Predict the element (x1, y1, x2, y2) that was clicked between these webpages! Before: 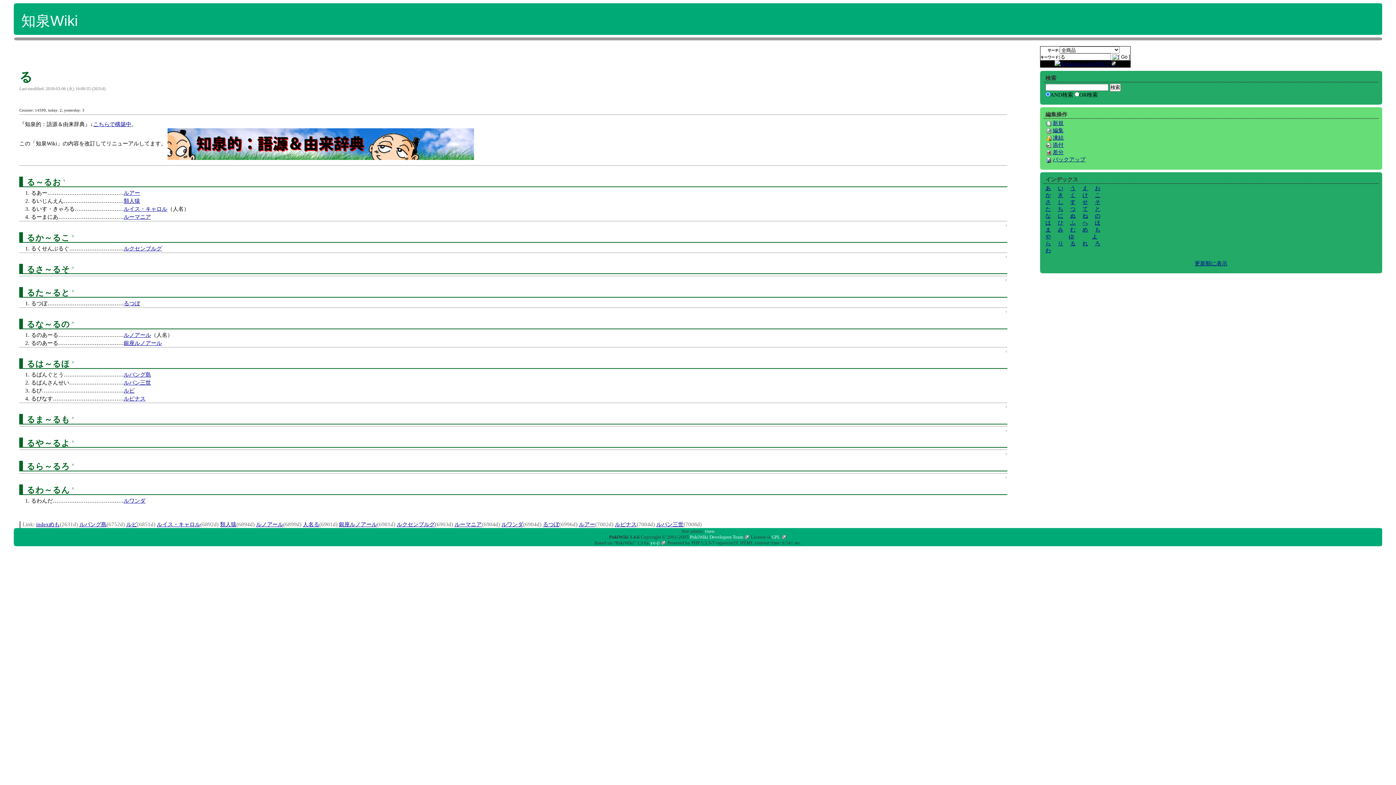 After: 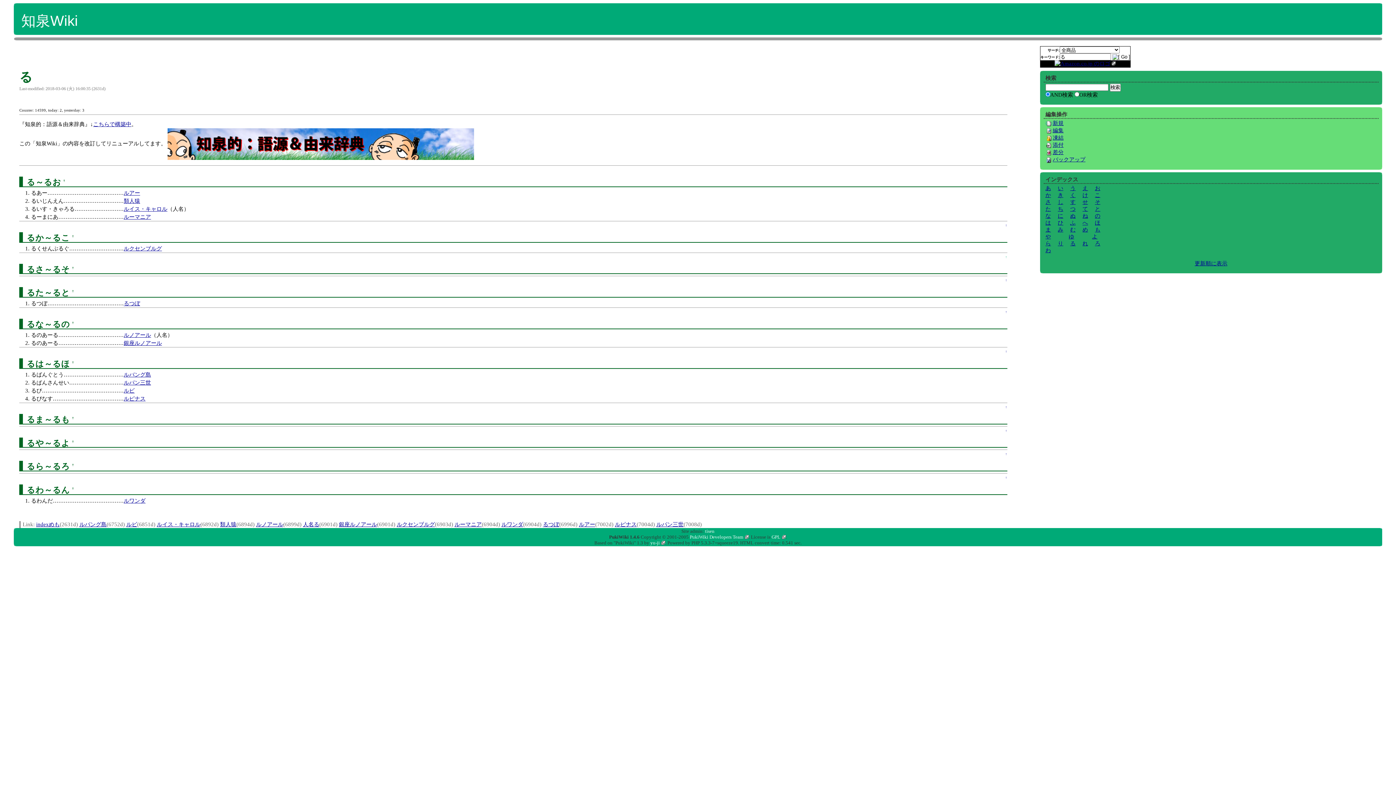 Action: label: ↑ bbox: (1005, 255, 1007, 258)